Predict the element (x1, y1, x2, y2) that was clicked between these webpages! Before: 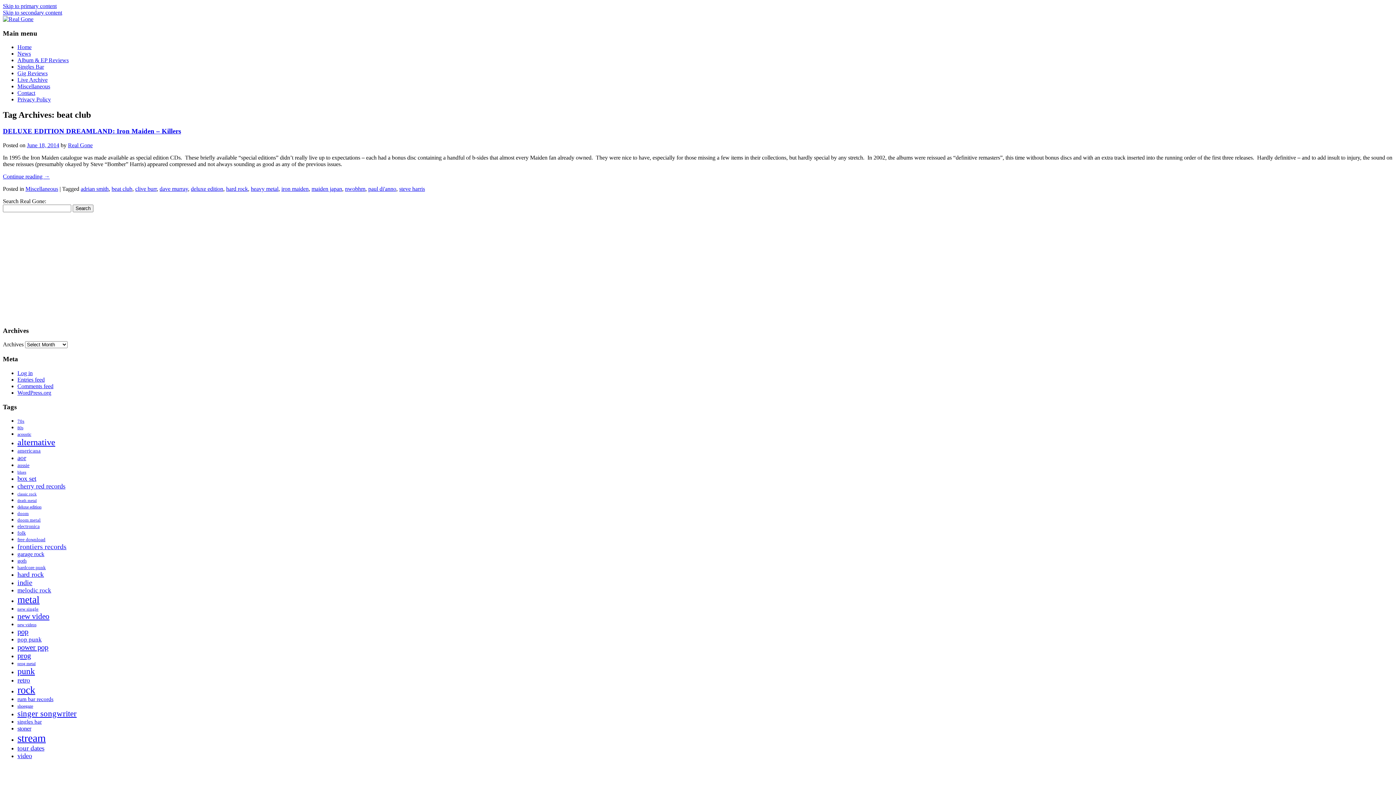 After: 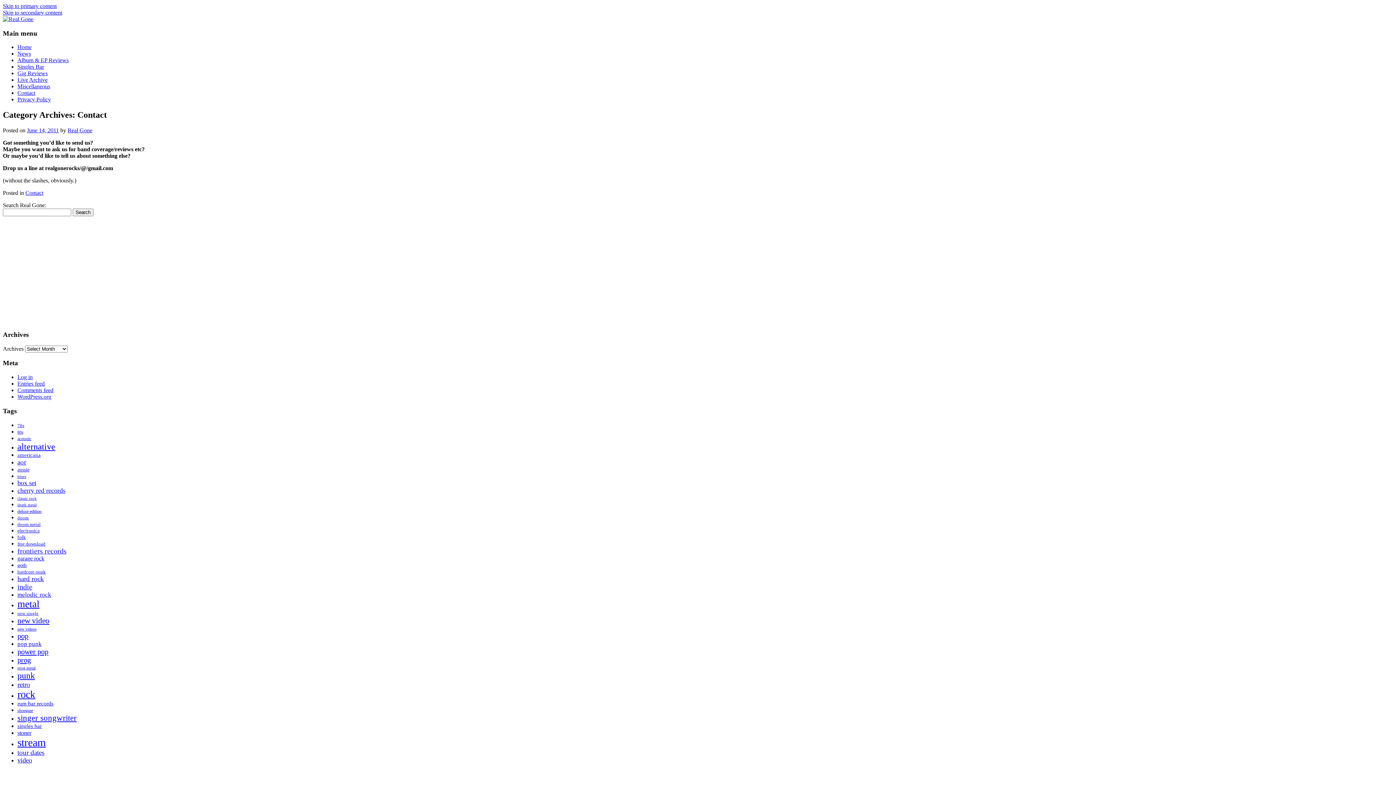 Action: label: Contact bbox: (17, 89, 35, 96)